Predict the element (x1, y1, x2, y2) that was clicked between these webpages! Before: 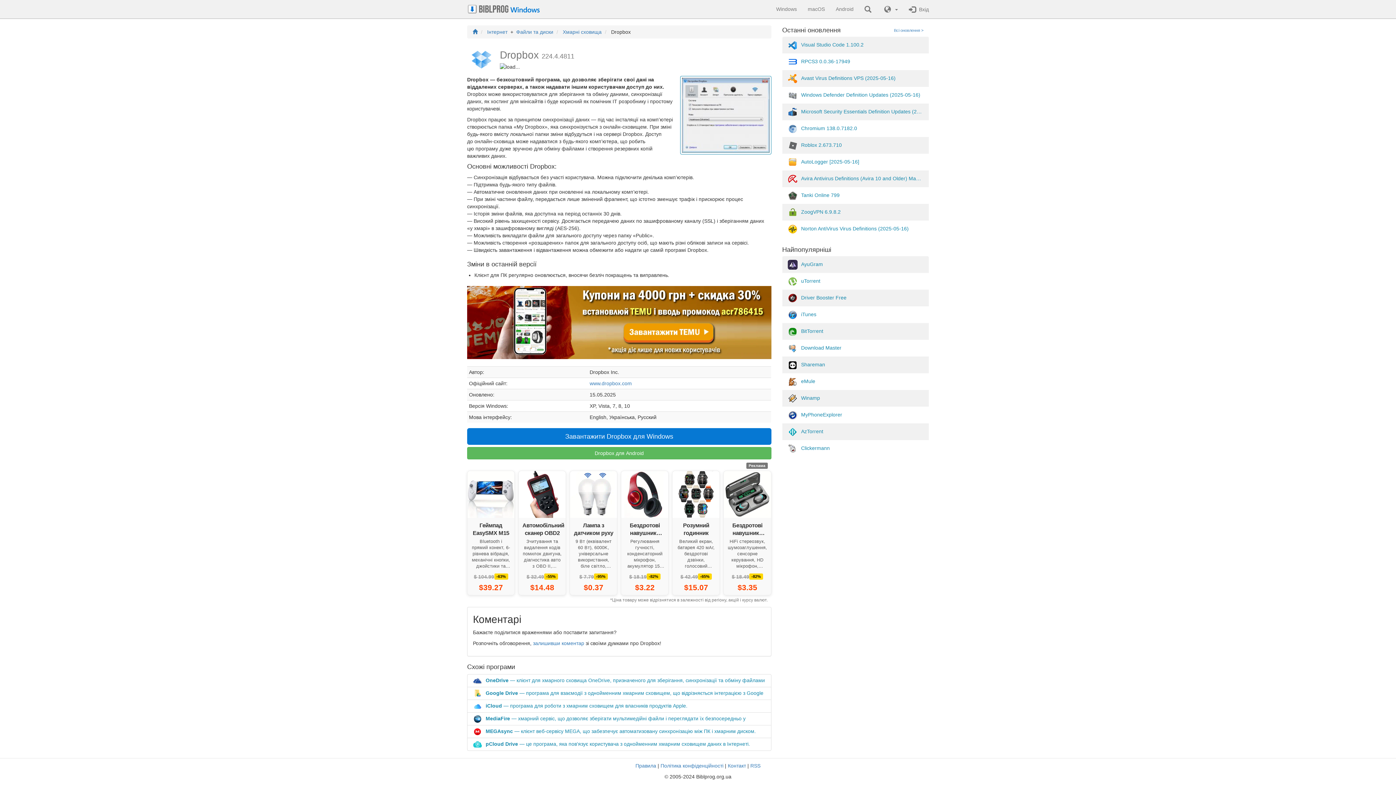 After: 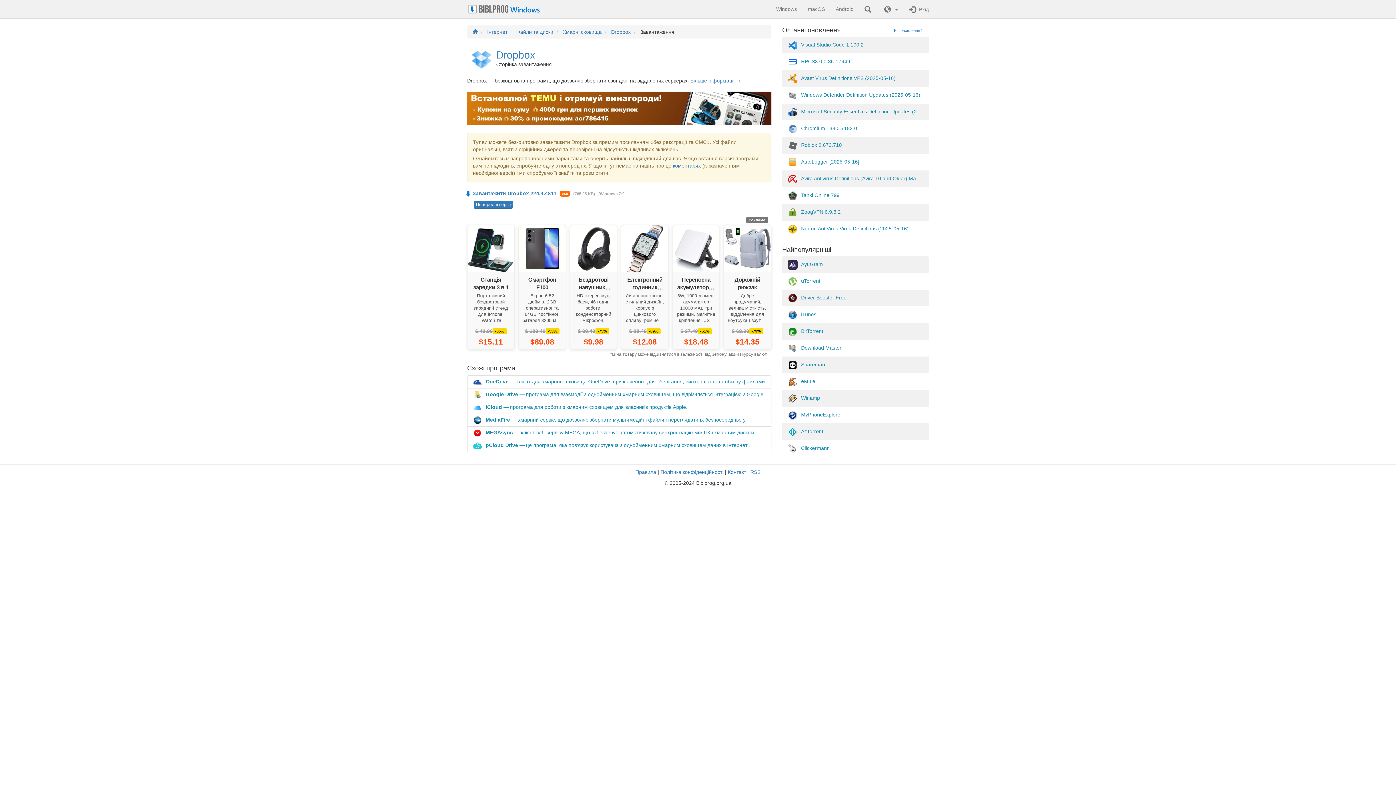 Action: label: Завантажити Dropbox для Windows bbox: (467, 428, 771, 445)